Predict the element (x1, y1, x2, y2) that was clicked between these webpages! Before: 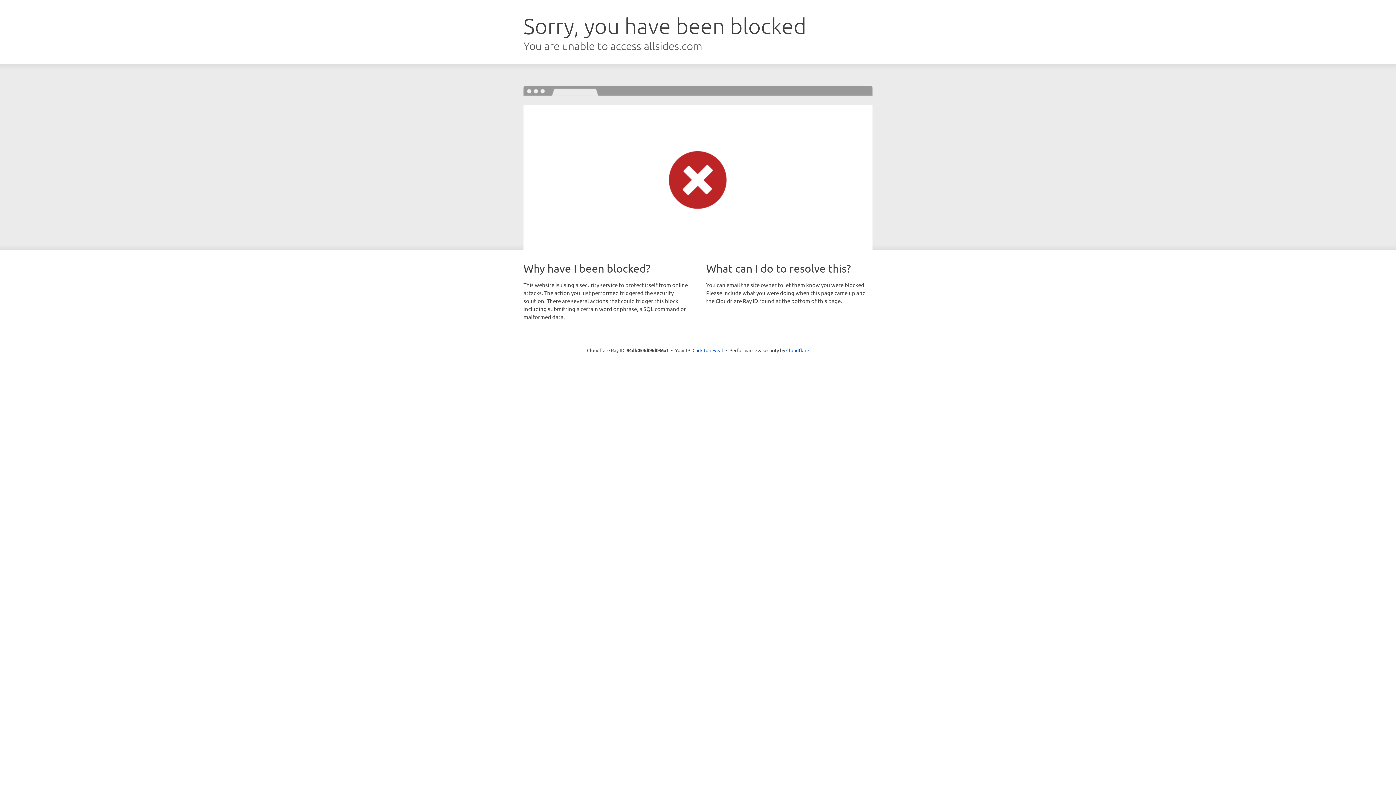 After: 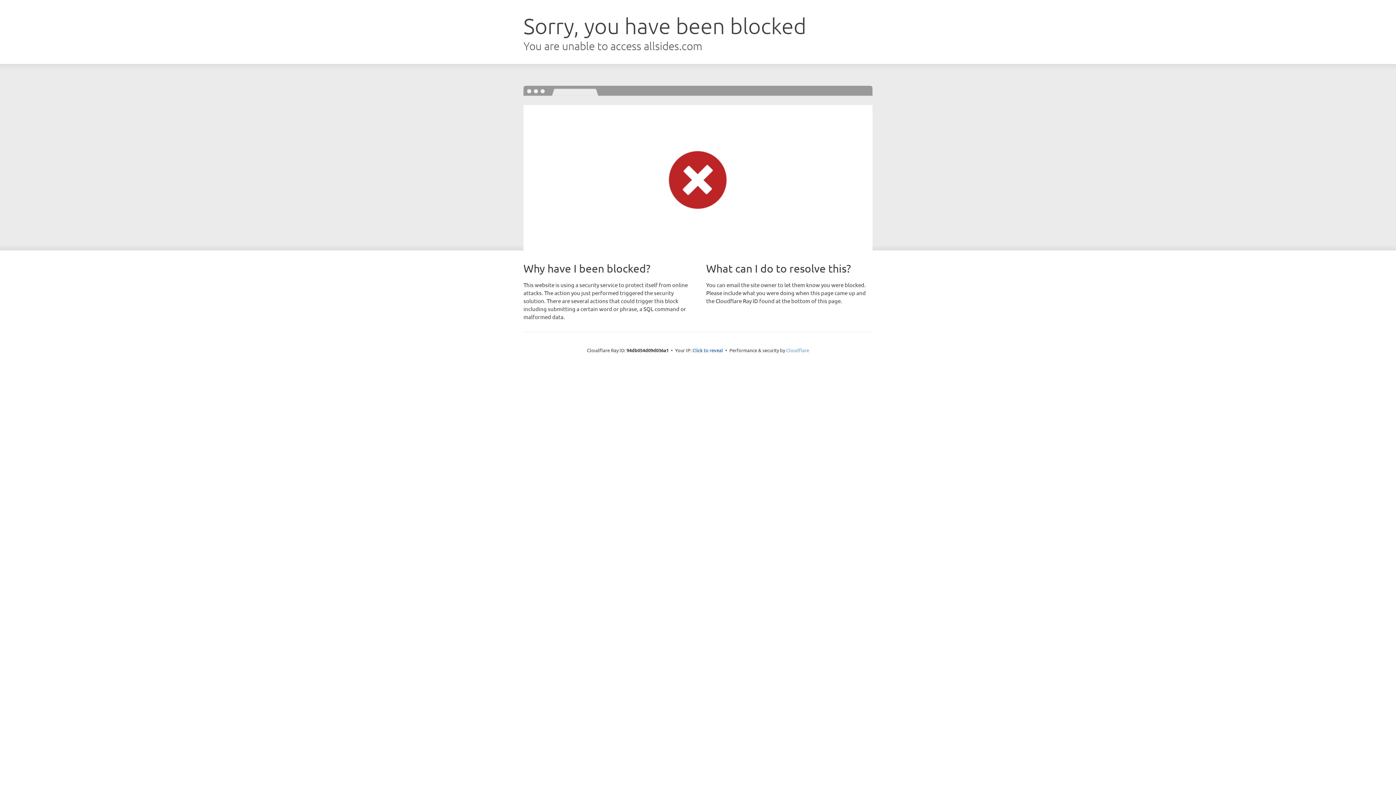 Action: bbox: (786, 347, 809, 353) label: Cloudflare